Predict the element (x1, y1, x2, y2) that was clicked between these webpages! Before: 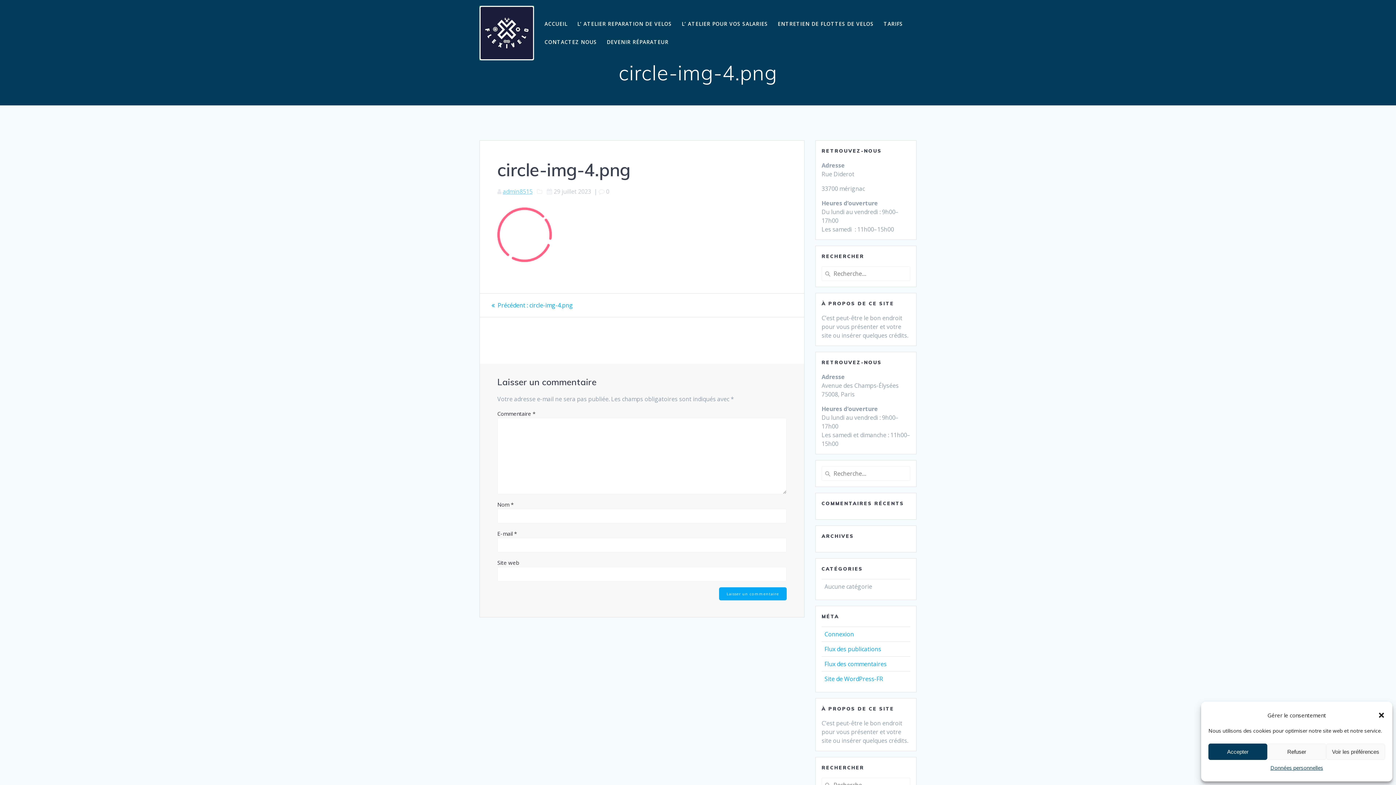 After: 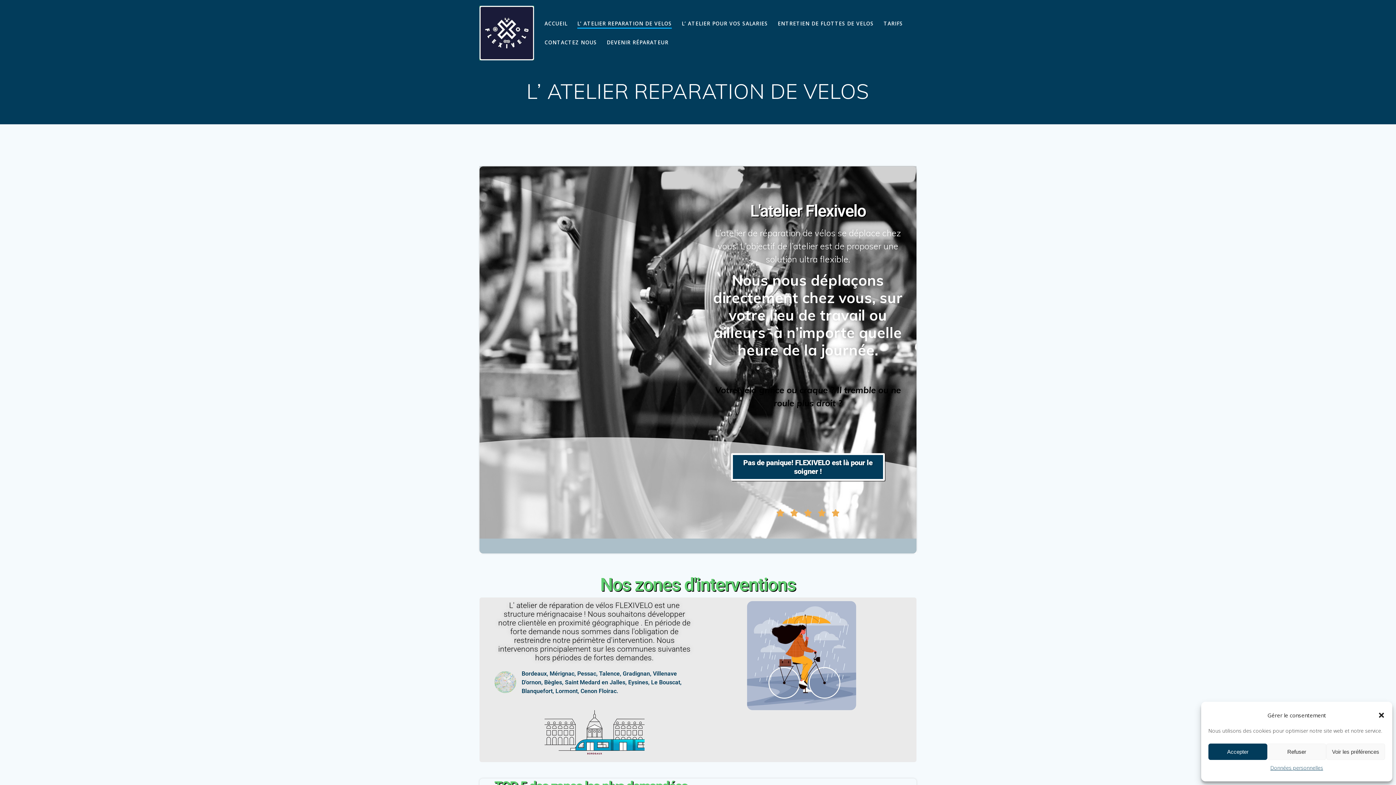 Action: bbox: (577, 20, 672, 28) label: L’ ATELIER REPARATION DE VELOS